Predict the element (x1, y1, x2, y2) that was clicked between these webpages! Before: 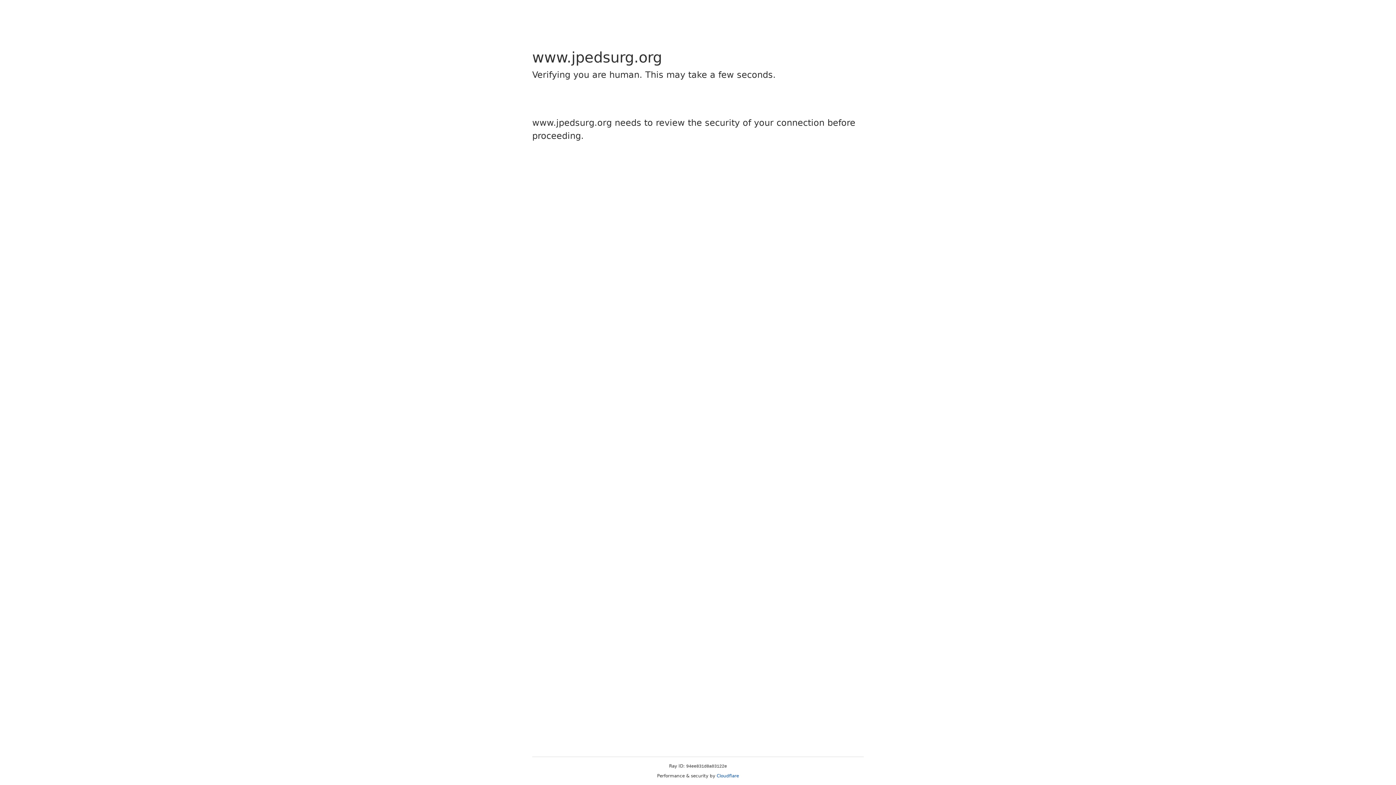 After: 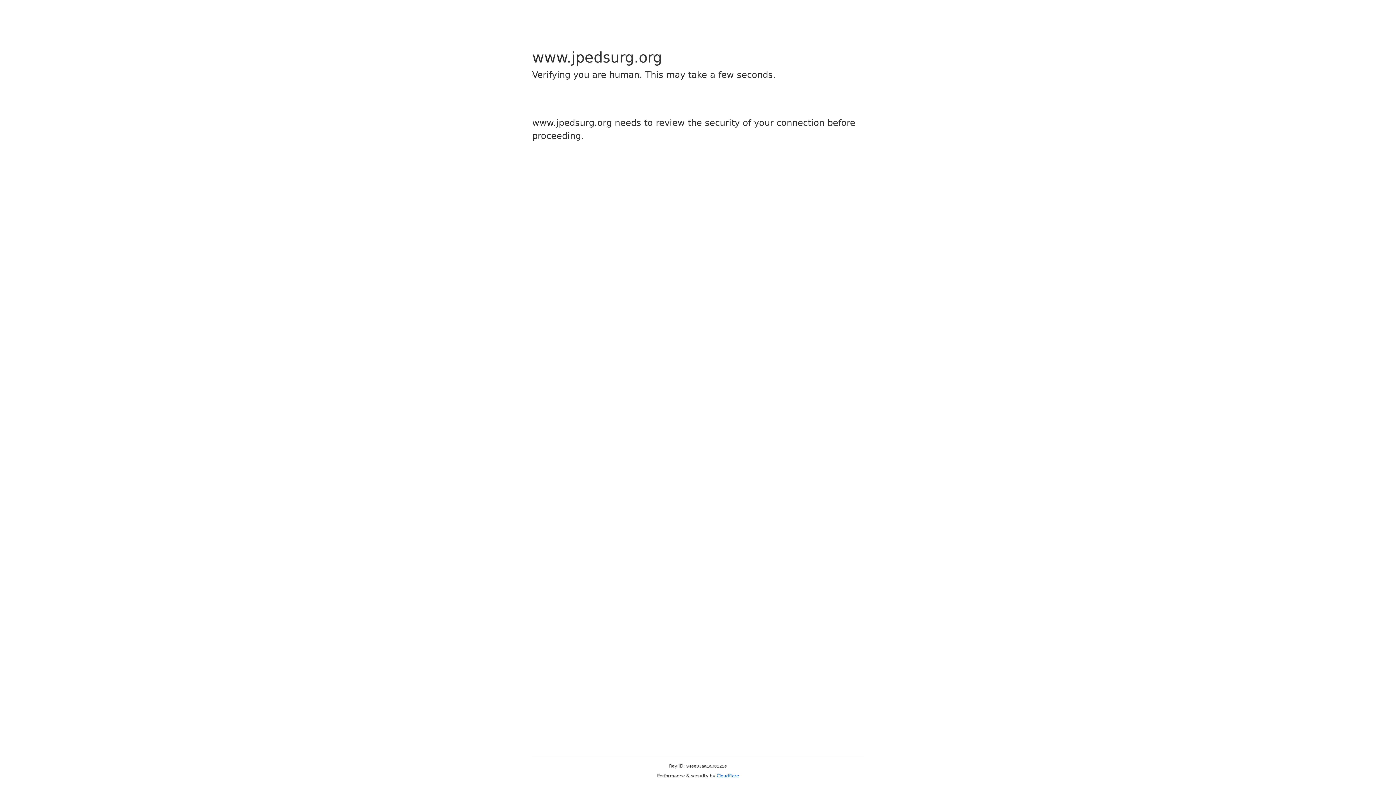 Action: bbox: (716, 773, 739, 778) label: Cloudflare